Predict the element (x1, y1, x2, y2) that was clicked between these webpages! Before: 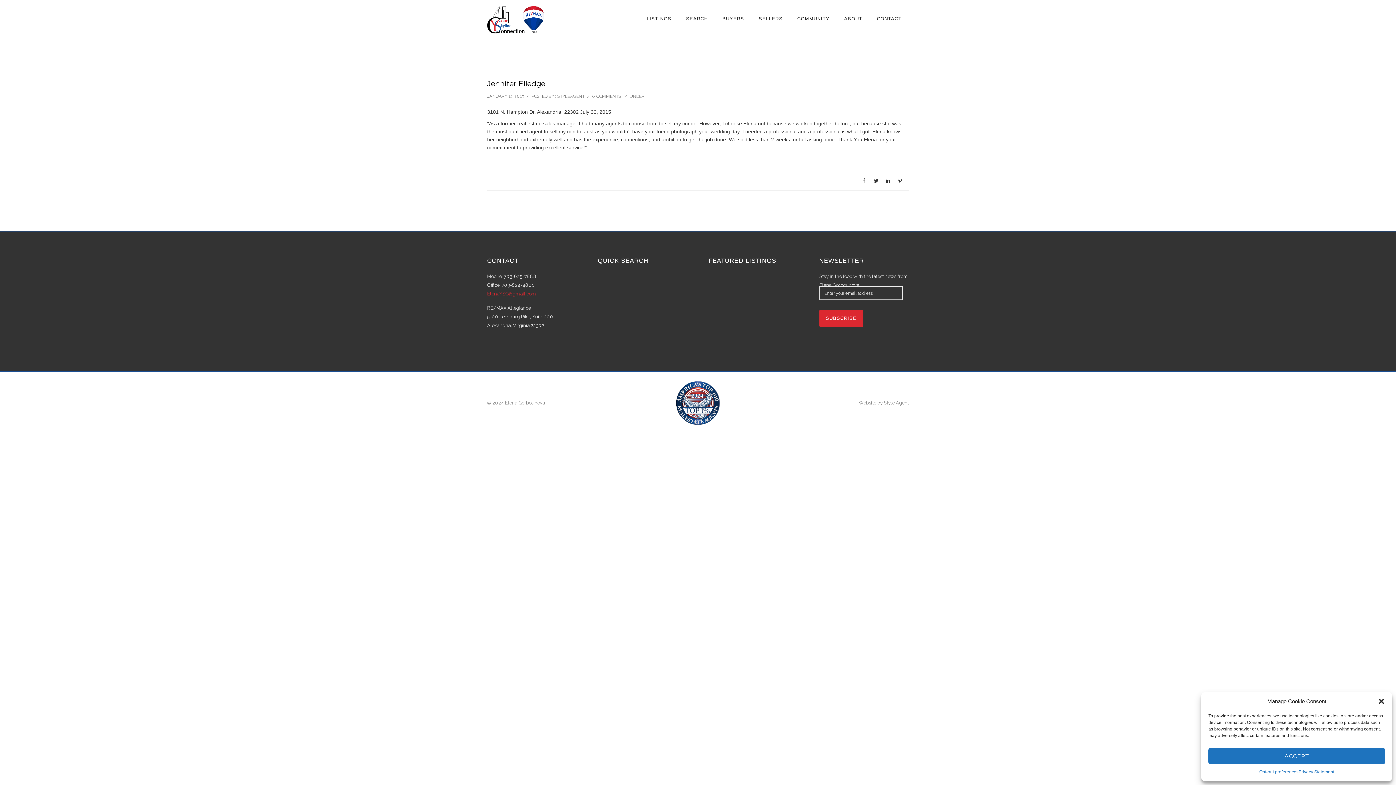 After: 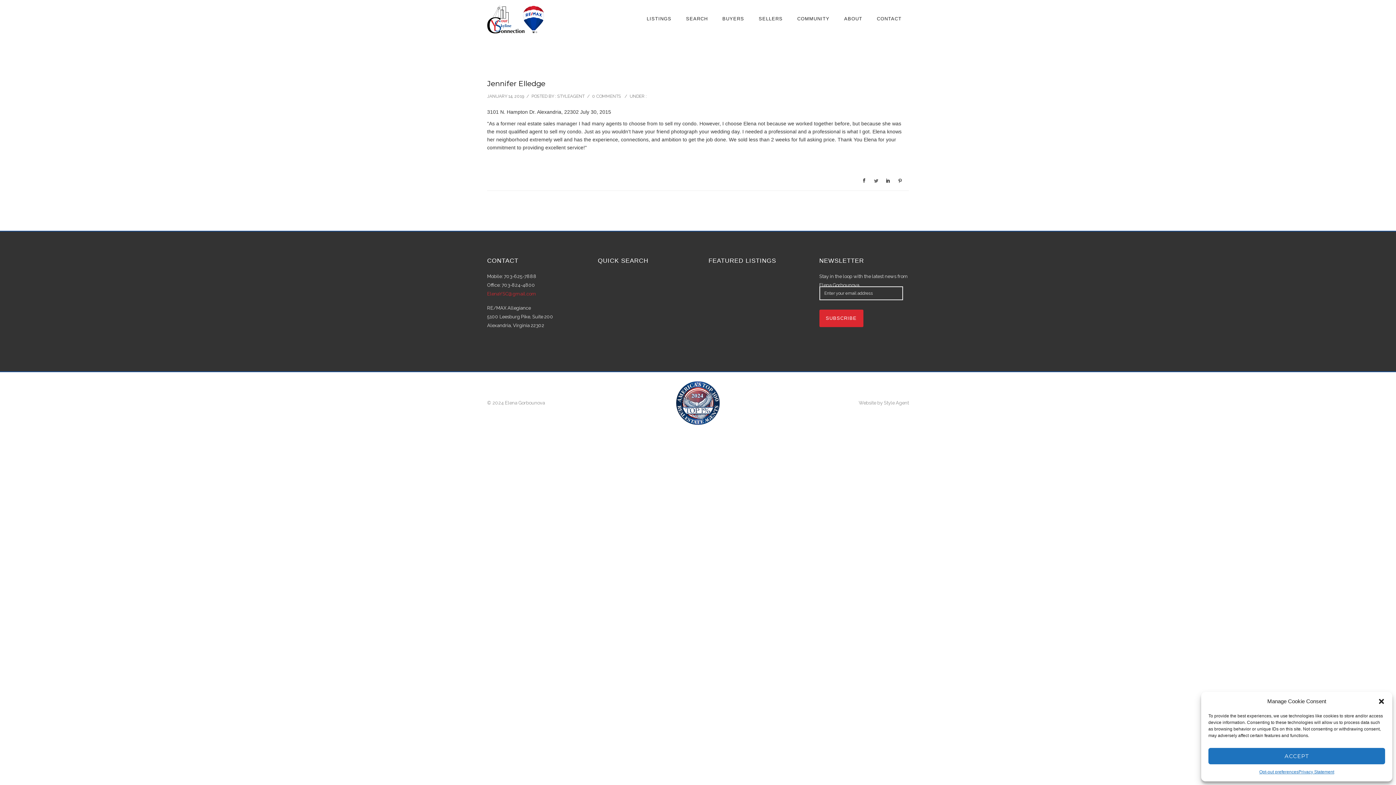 Action: bbox: (873, 175, 879, 186)